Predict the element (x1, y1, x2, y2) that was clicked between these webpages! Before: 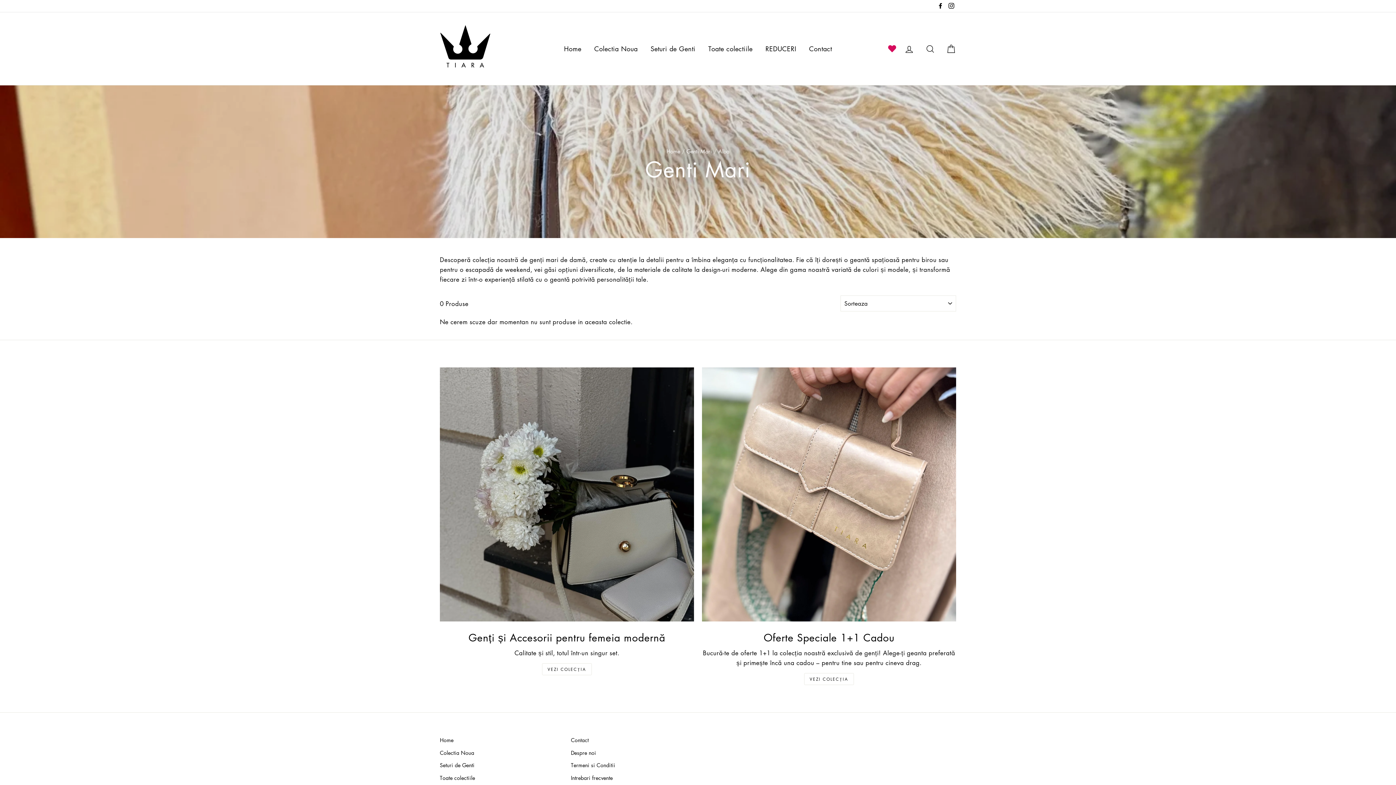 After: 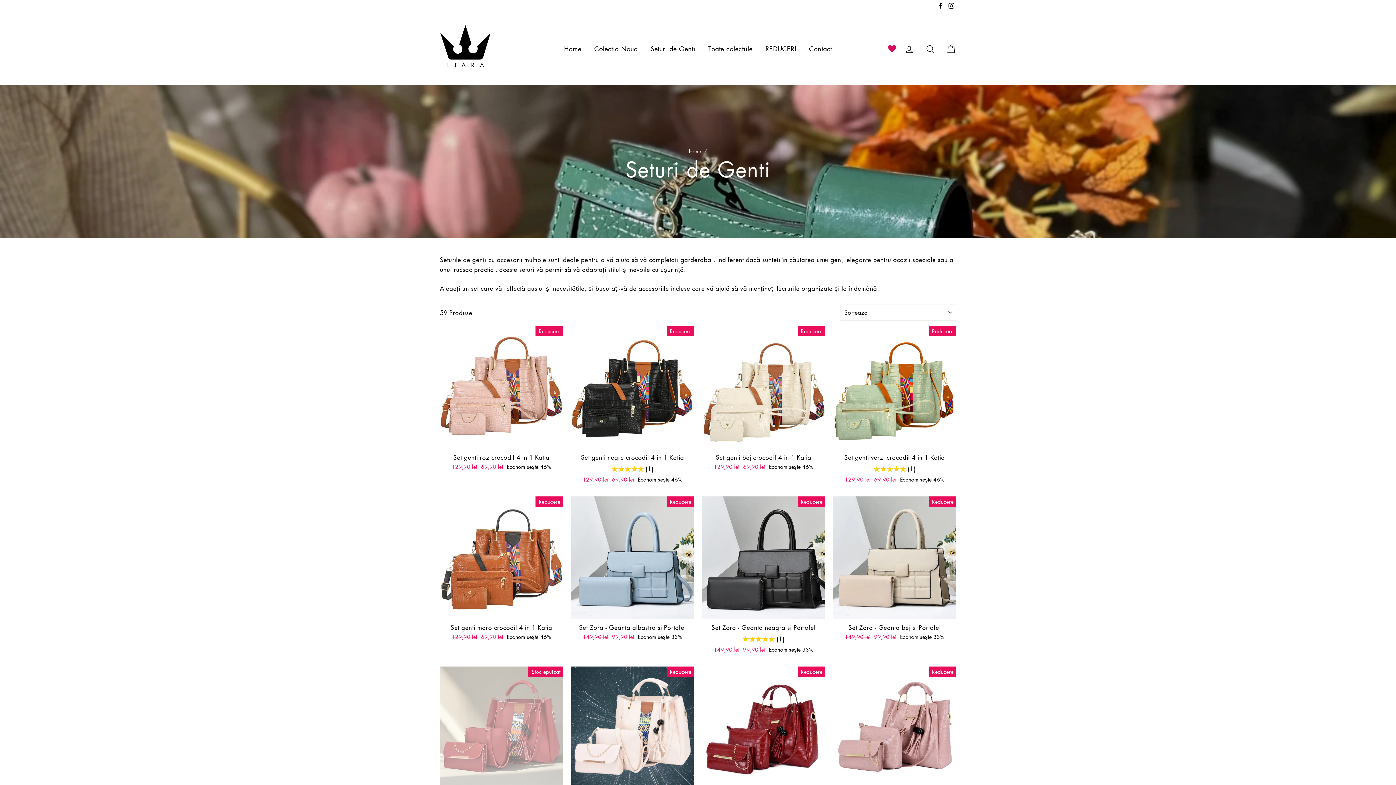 Action: label: Seturi de Genti bbox: (440, 760, 474, 771)